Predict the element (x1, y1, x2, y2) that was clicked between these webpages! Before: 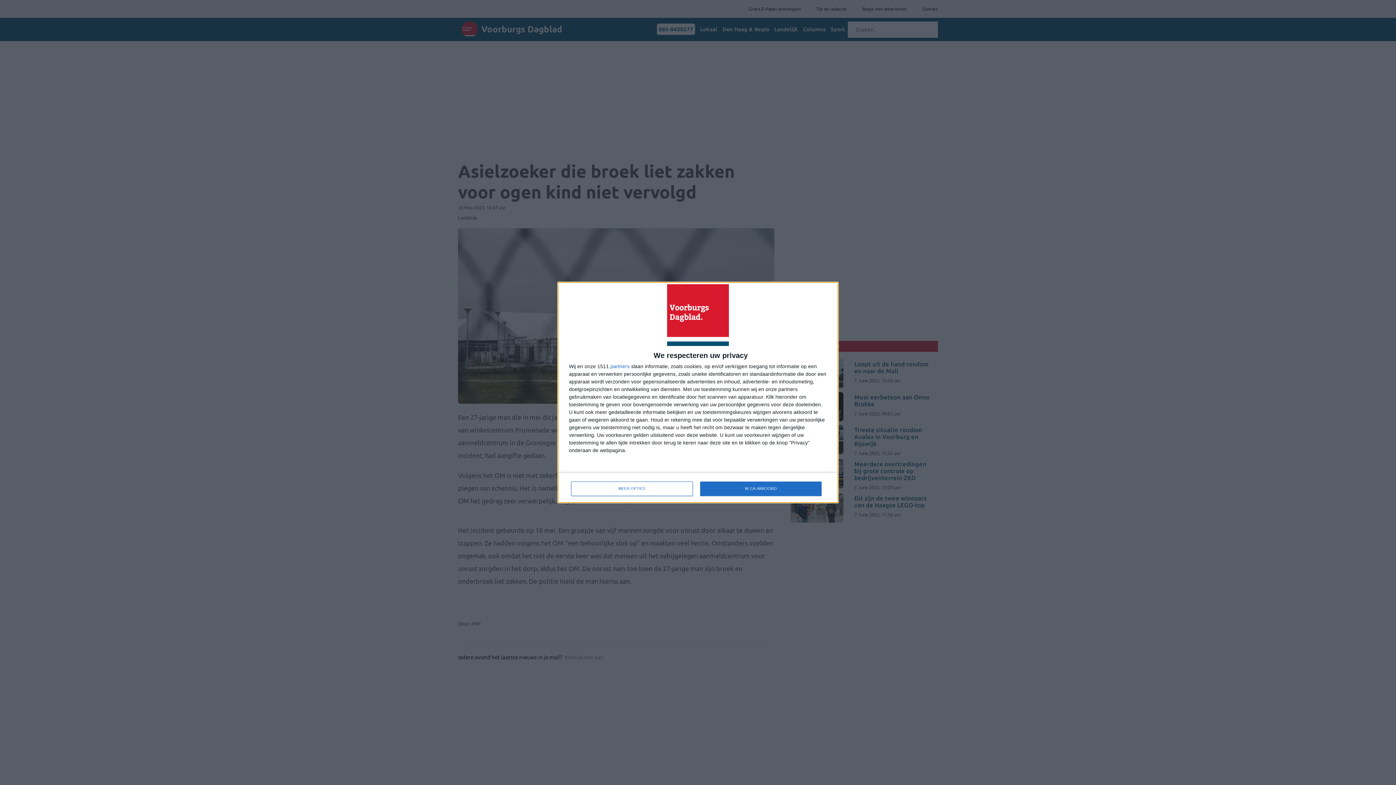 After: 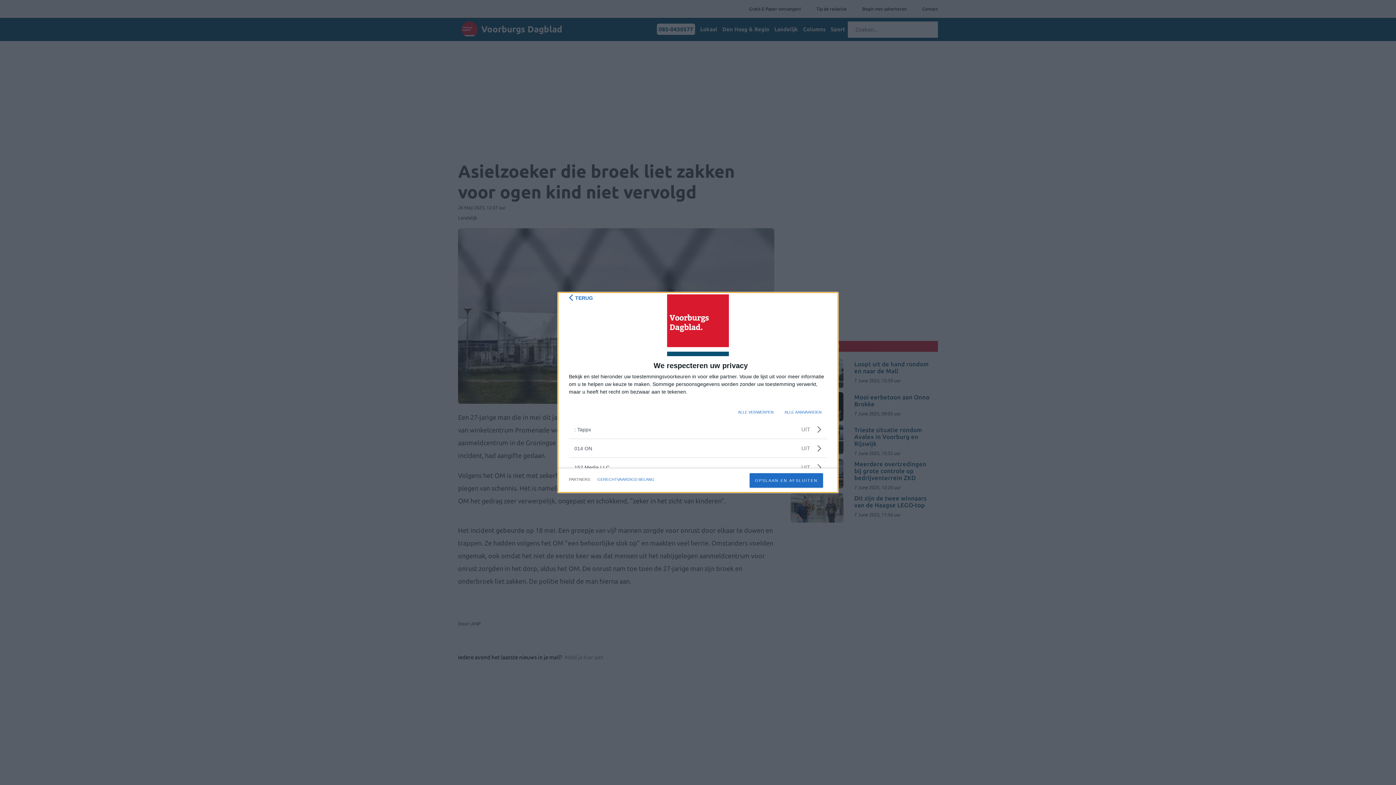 Action: bbox: (610, 364, 629, 369) label: partners